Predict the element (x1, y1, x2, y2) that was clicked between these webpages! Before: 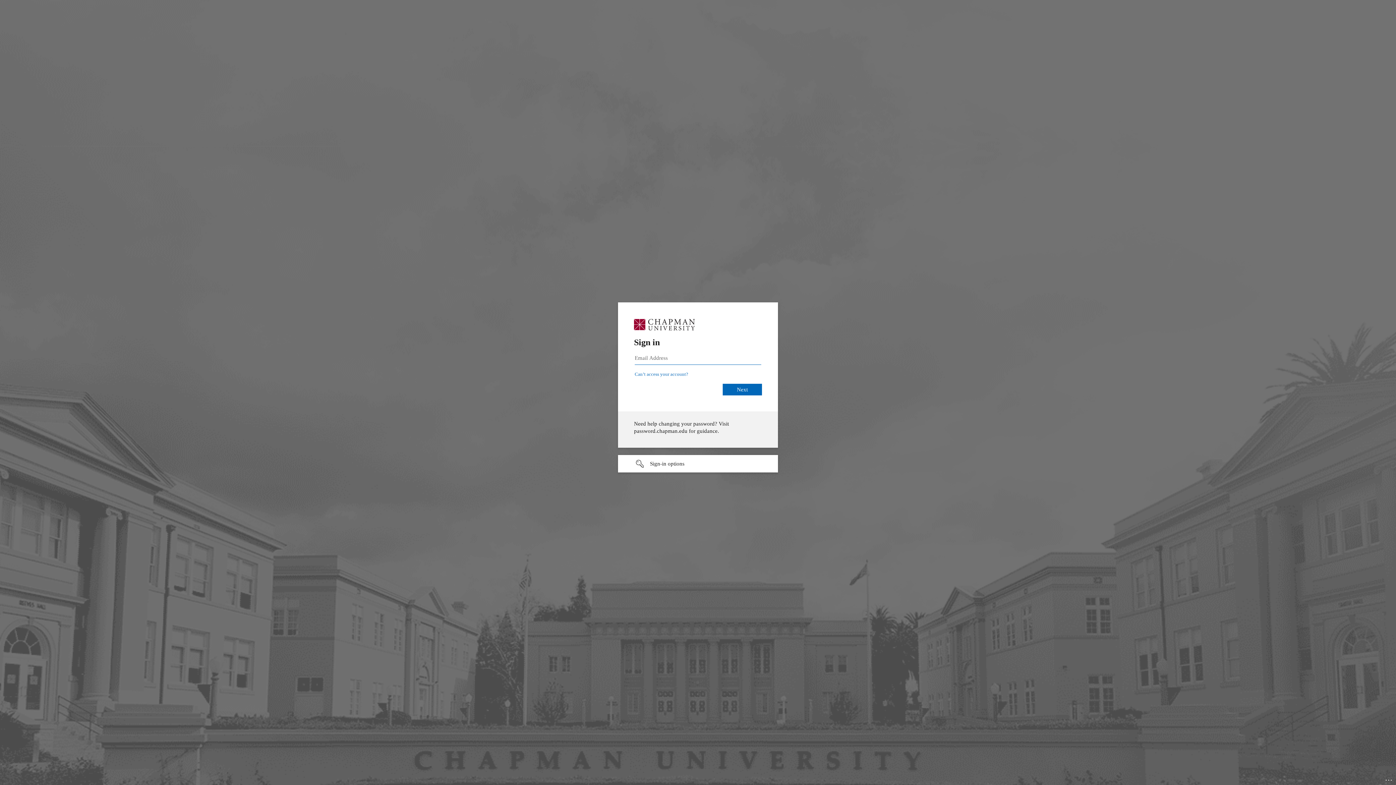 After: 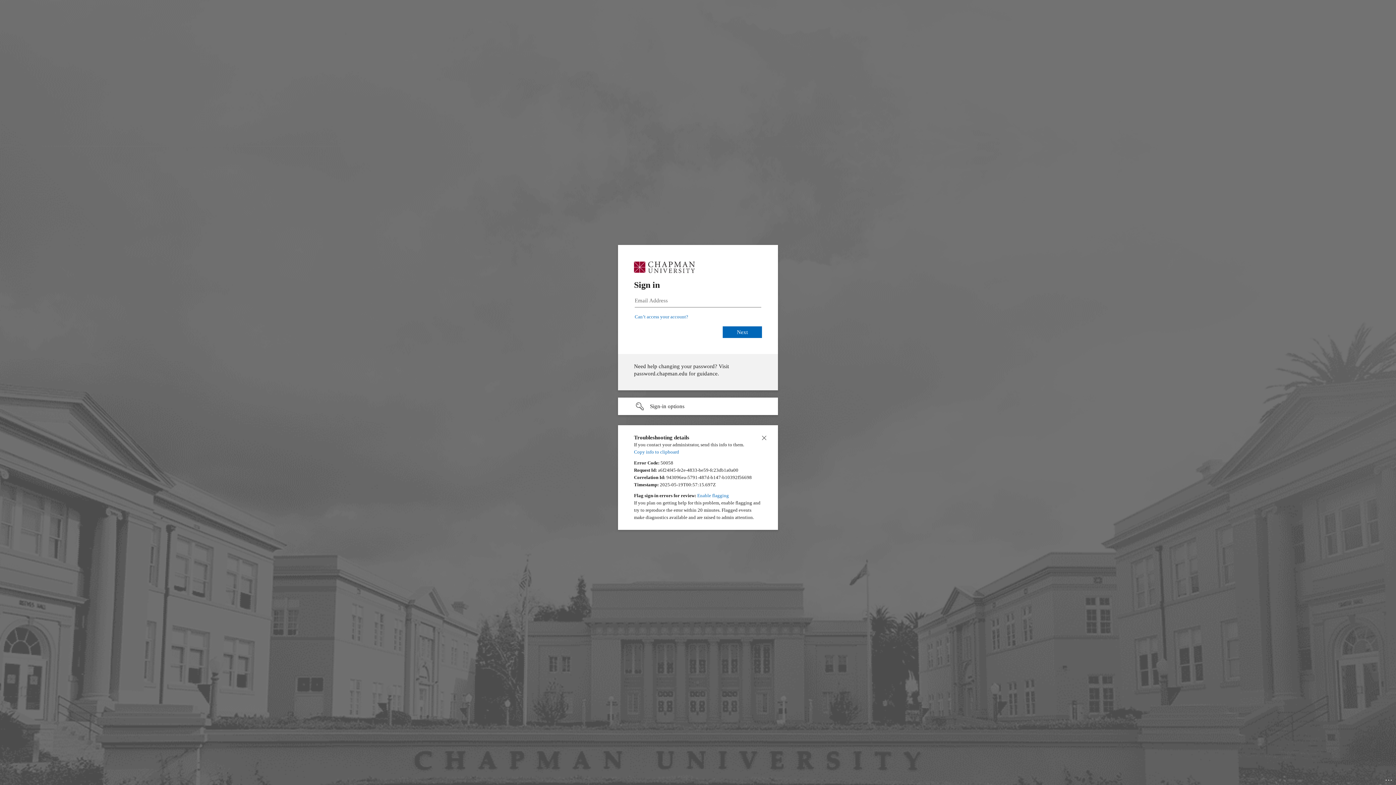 Action: label: Click here for troubleshooting information bbox: (1385, 775, 1393, 783)